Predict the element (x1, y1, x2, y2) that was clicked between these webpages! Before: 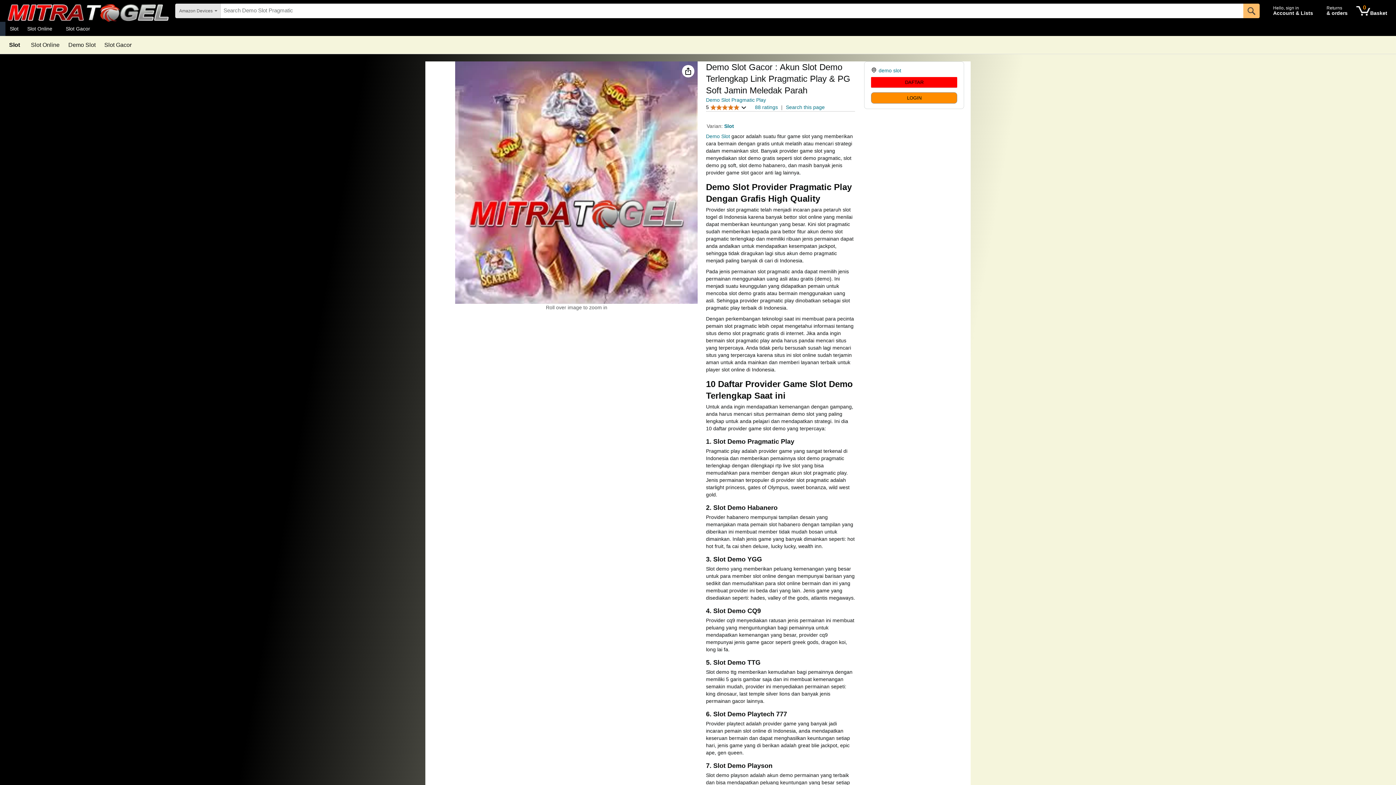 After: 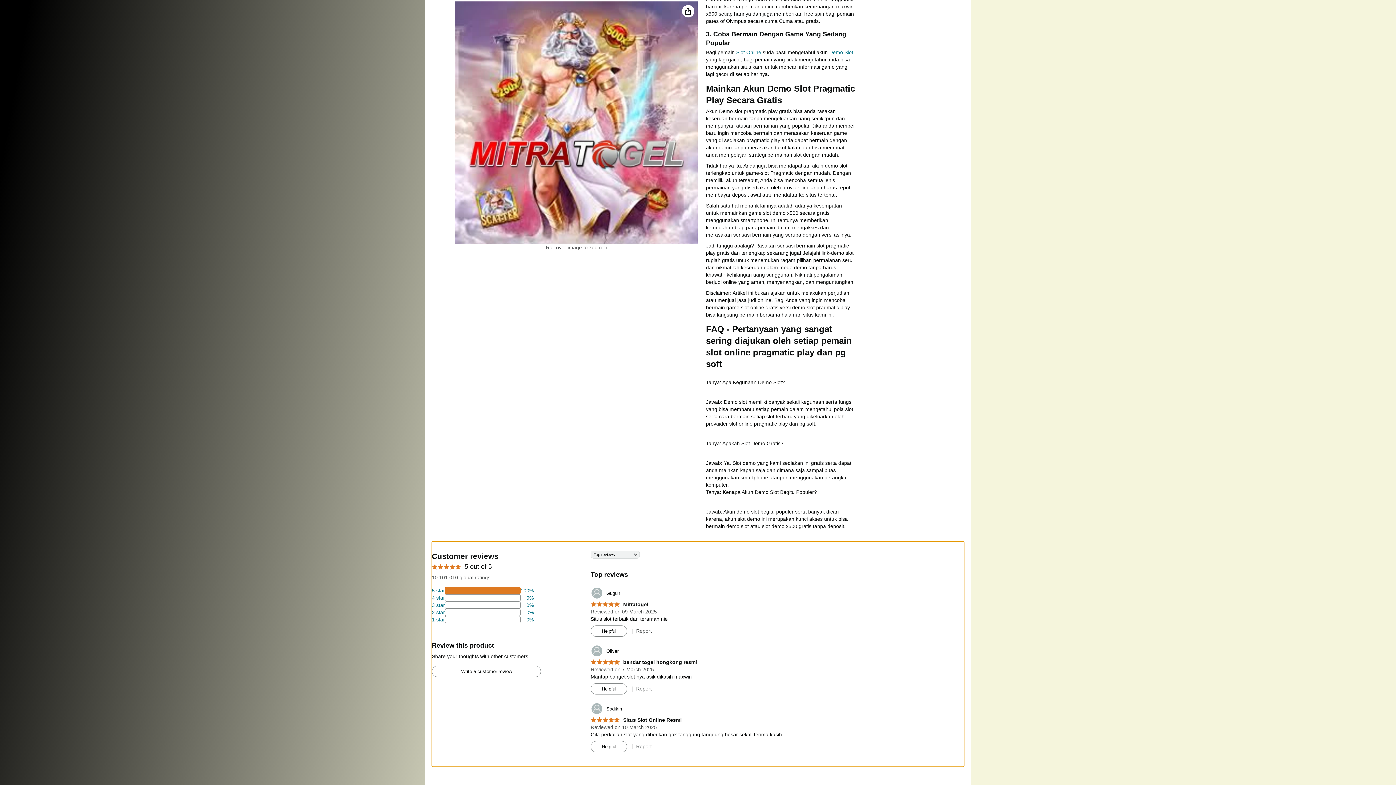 Action: label: 88 ratings bbox: (755, 104, 778, 110)